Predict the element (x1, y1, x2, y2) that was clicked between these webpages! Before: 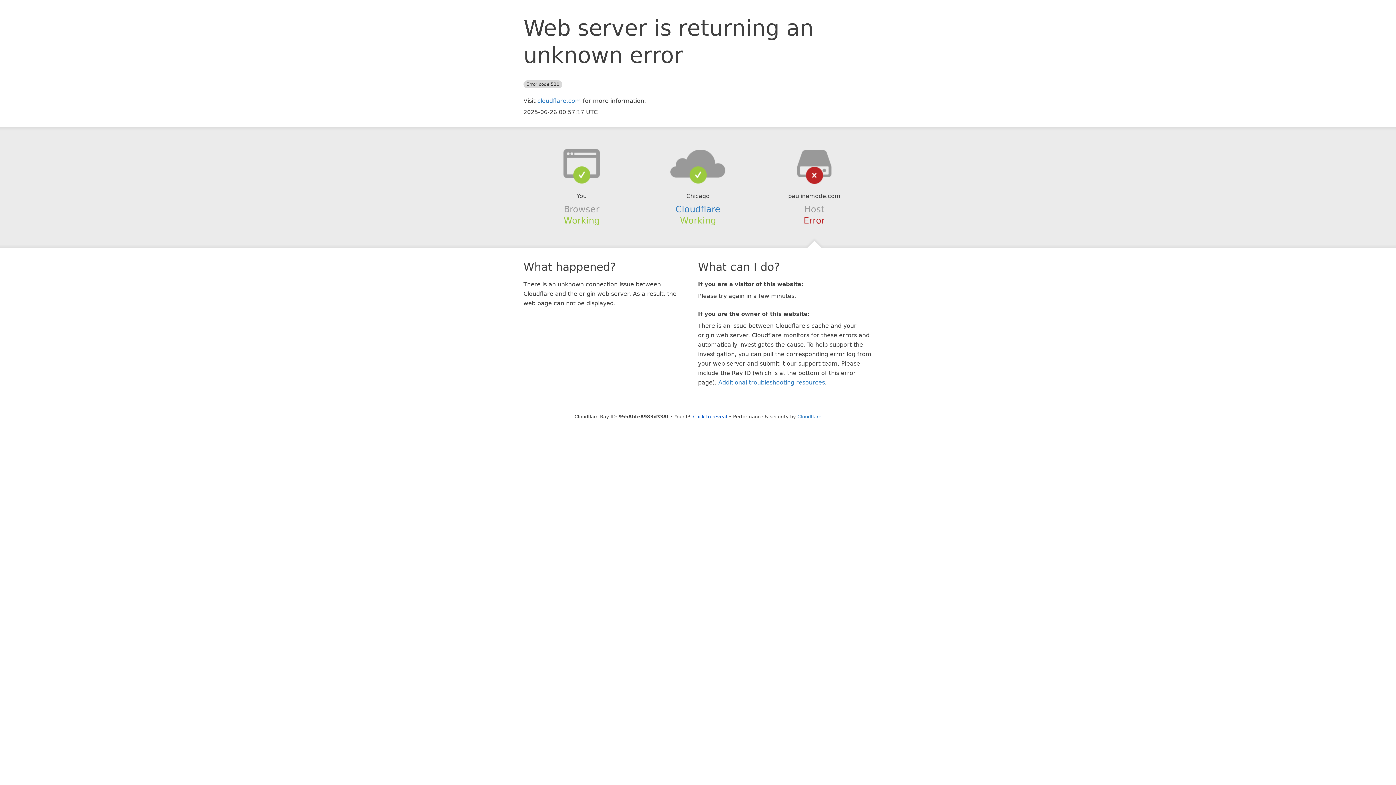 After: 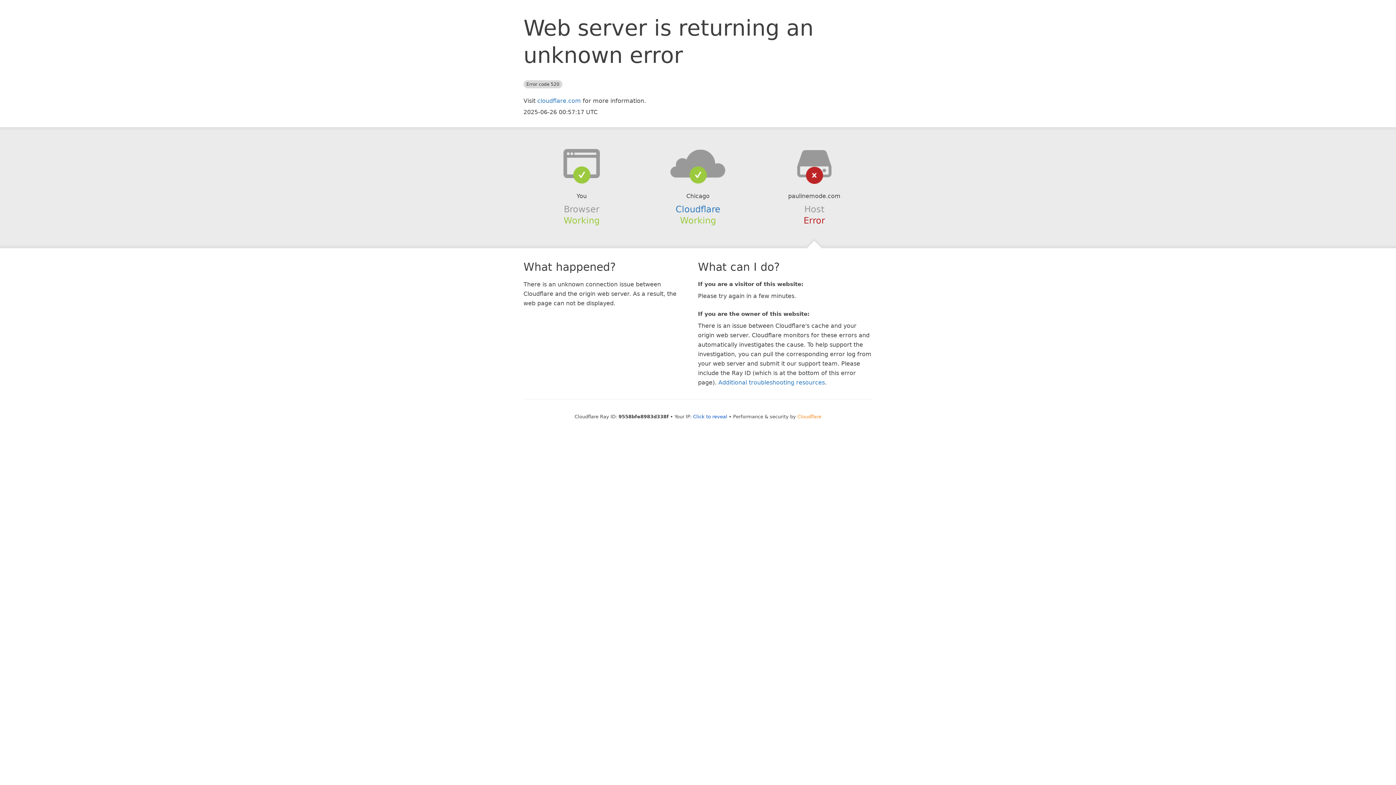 Action: label: Cloudflare bbox: (797, 414, 821, 419)